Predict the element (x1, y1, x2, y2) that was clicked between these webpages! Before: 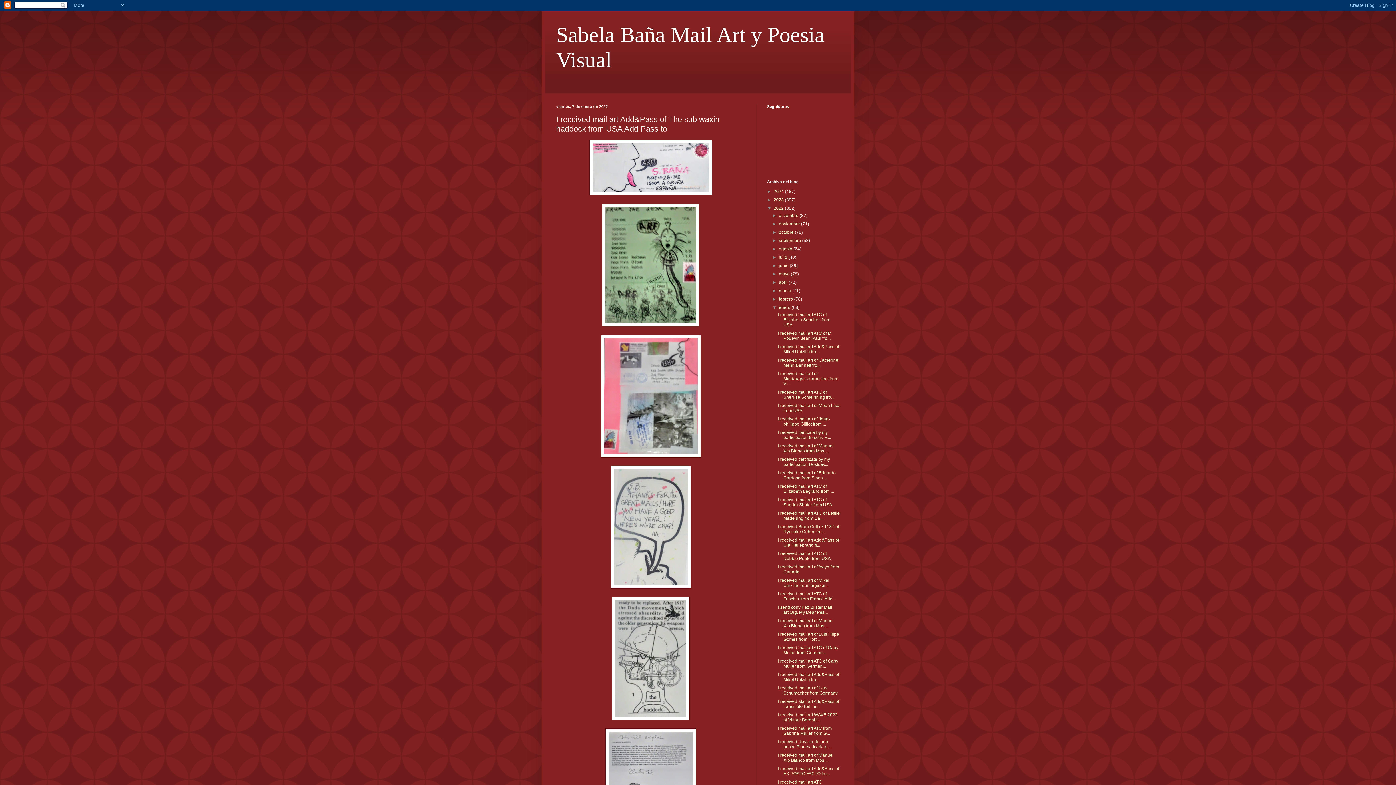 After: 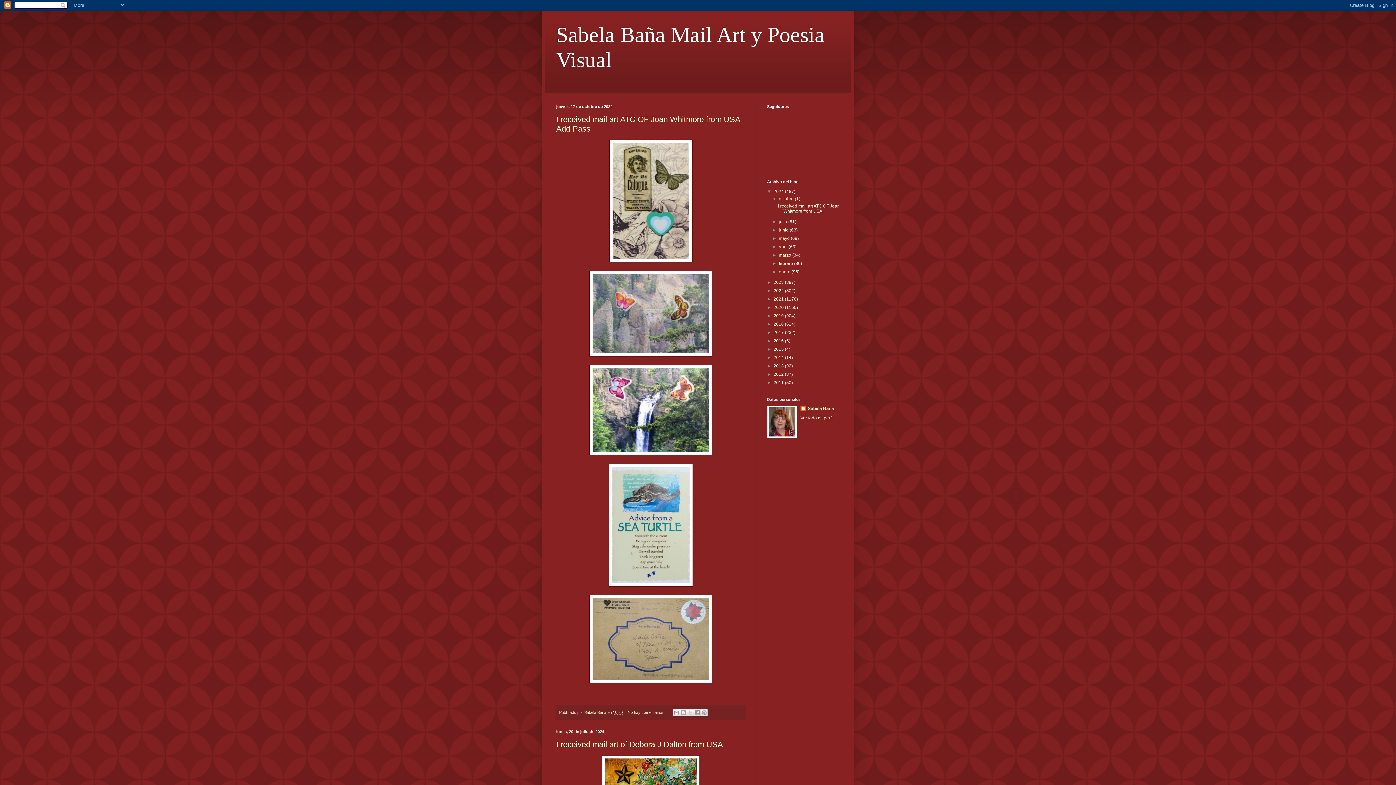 Action: label: 2024  bbox: (773, 189, 785, 194)